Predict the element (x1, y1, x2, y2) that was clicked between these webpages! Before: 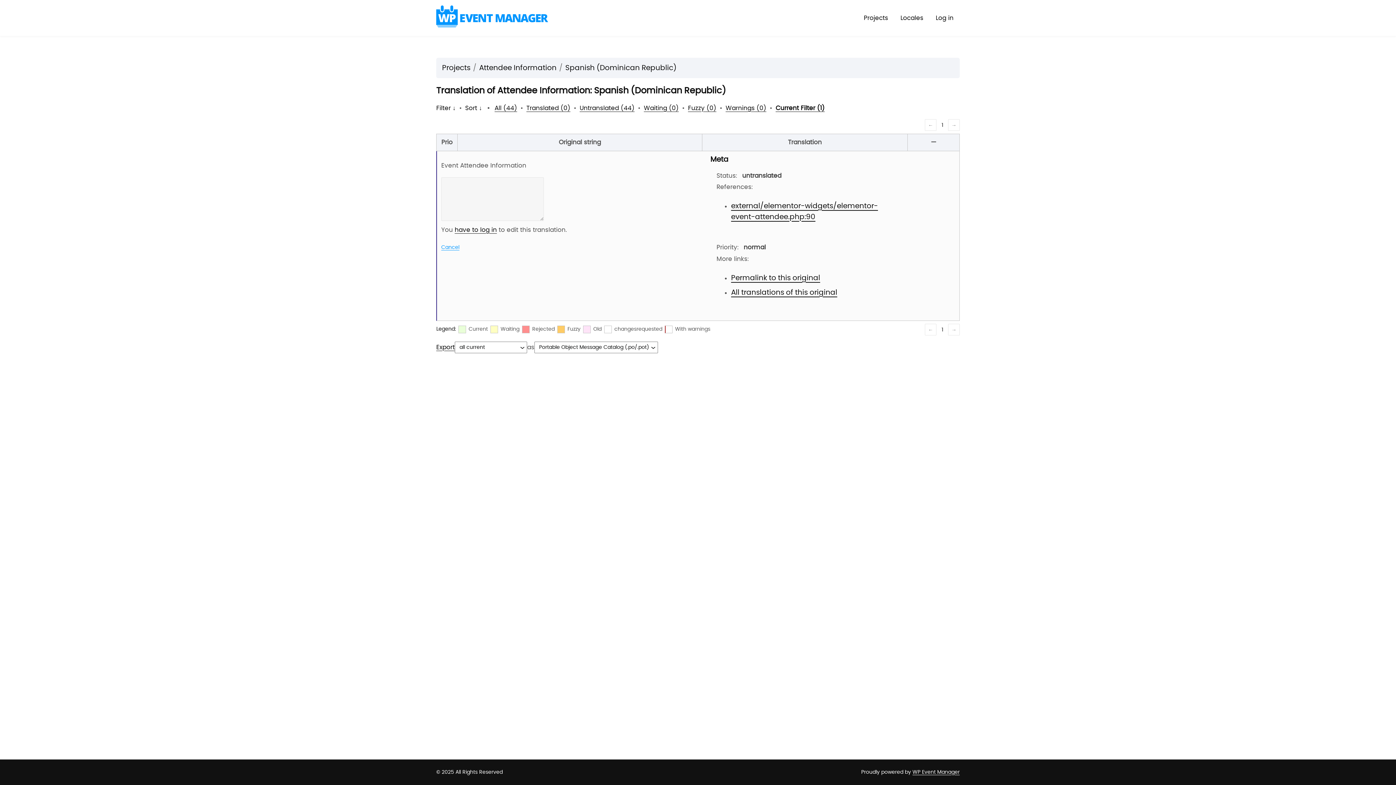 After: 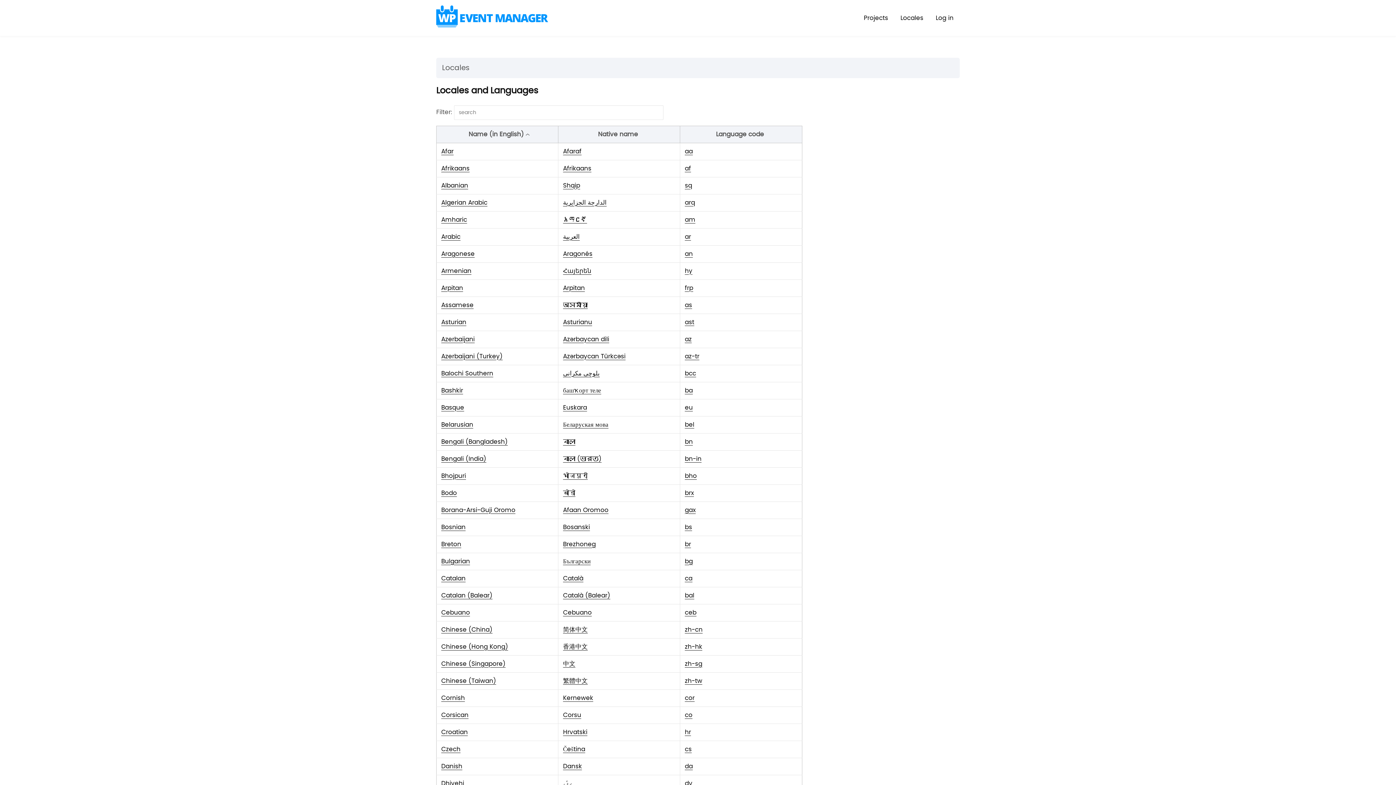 Action: bbox: (894, 6, 929, 29) label: Locales